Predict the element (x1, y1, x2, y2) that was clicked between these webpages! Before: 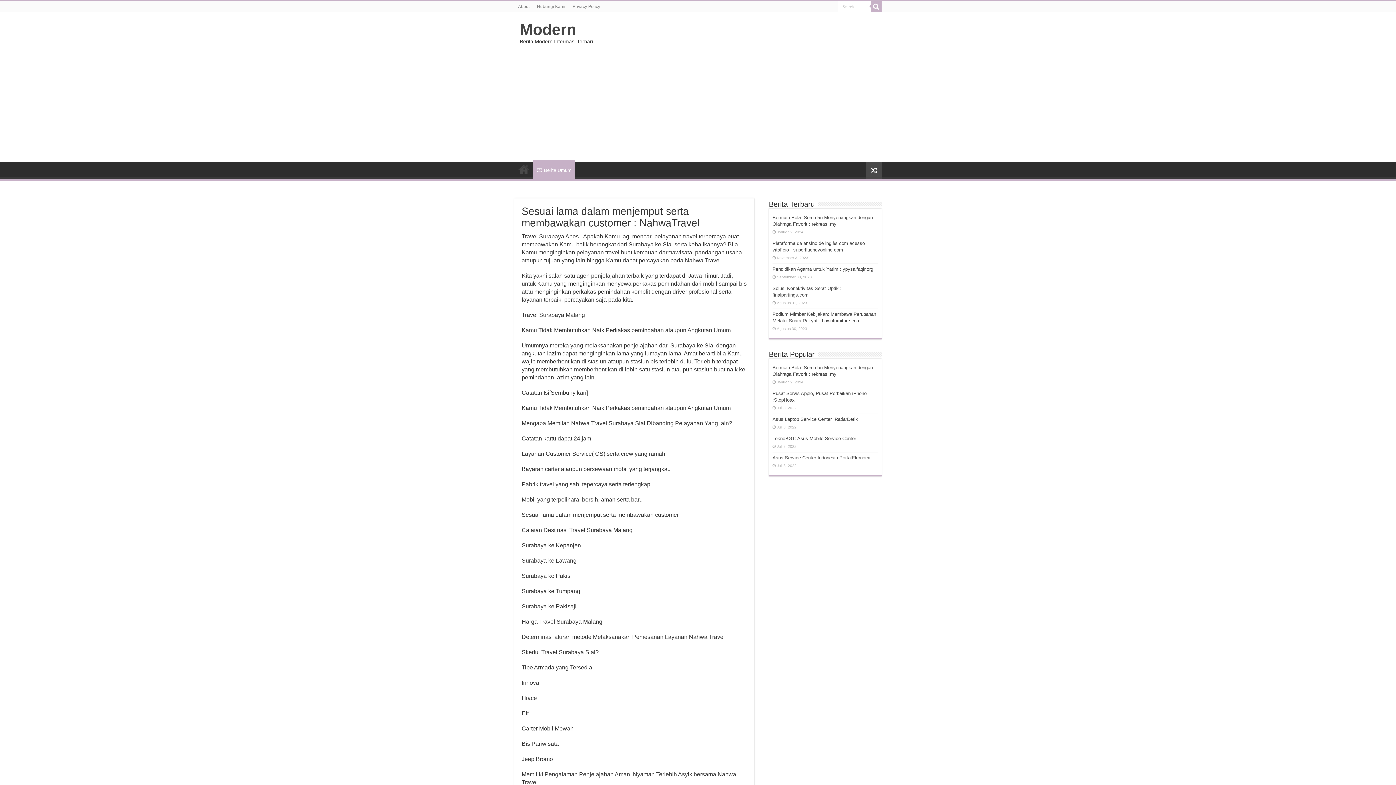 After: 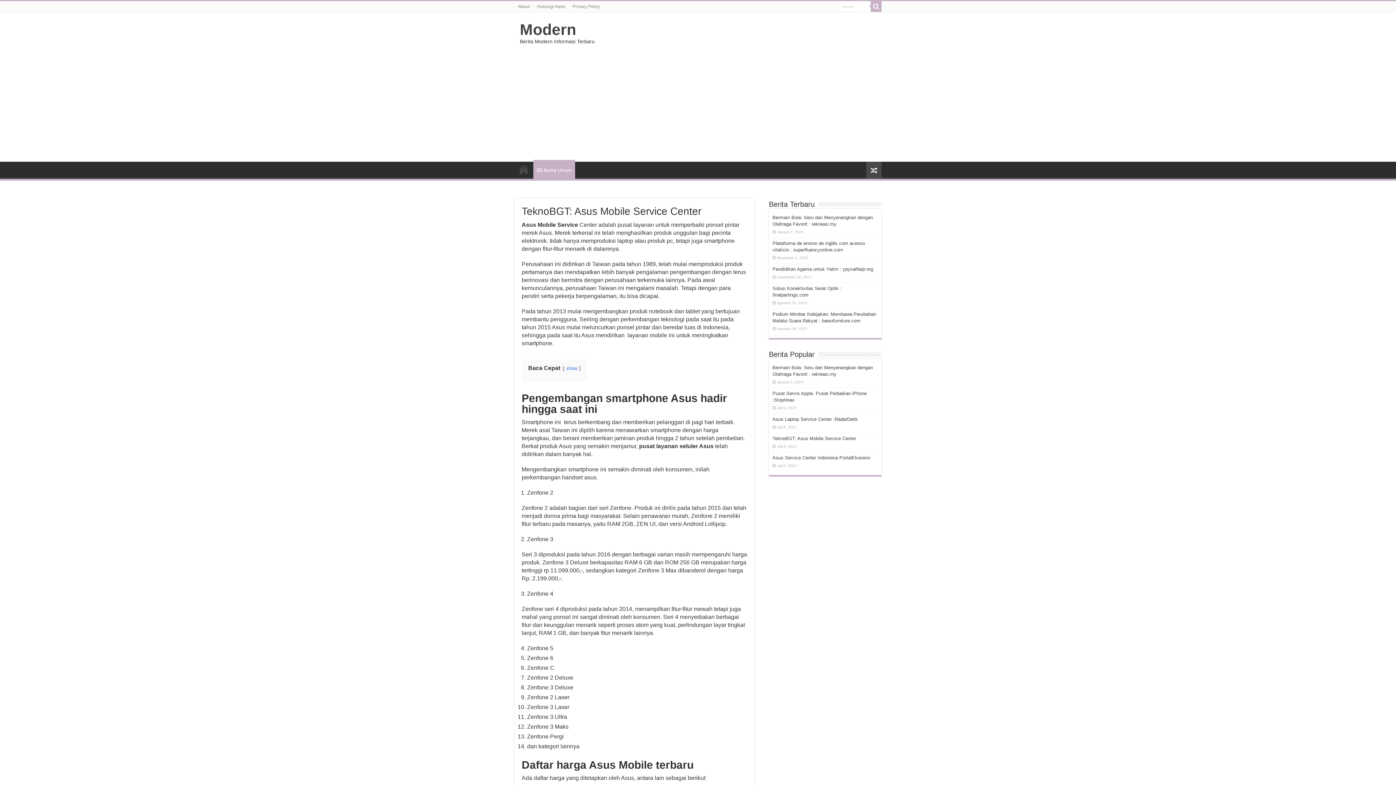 Action: label: TeknoBGT: Asus Mobile Service Center bbox: (772, 436, 856, 441)